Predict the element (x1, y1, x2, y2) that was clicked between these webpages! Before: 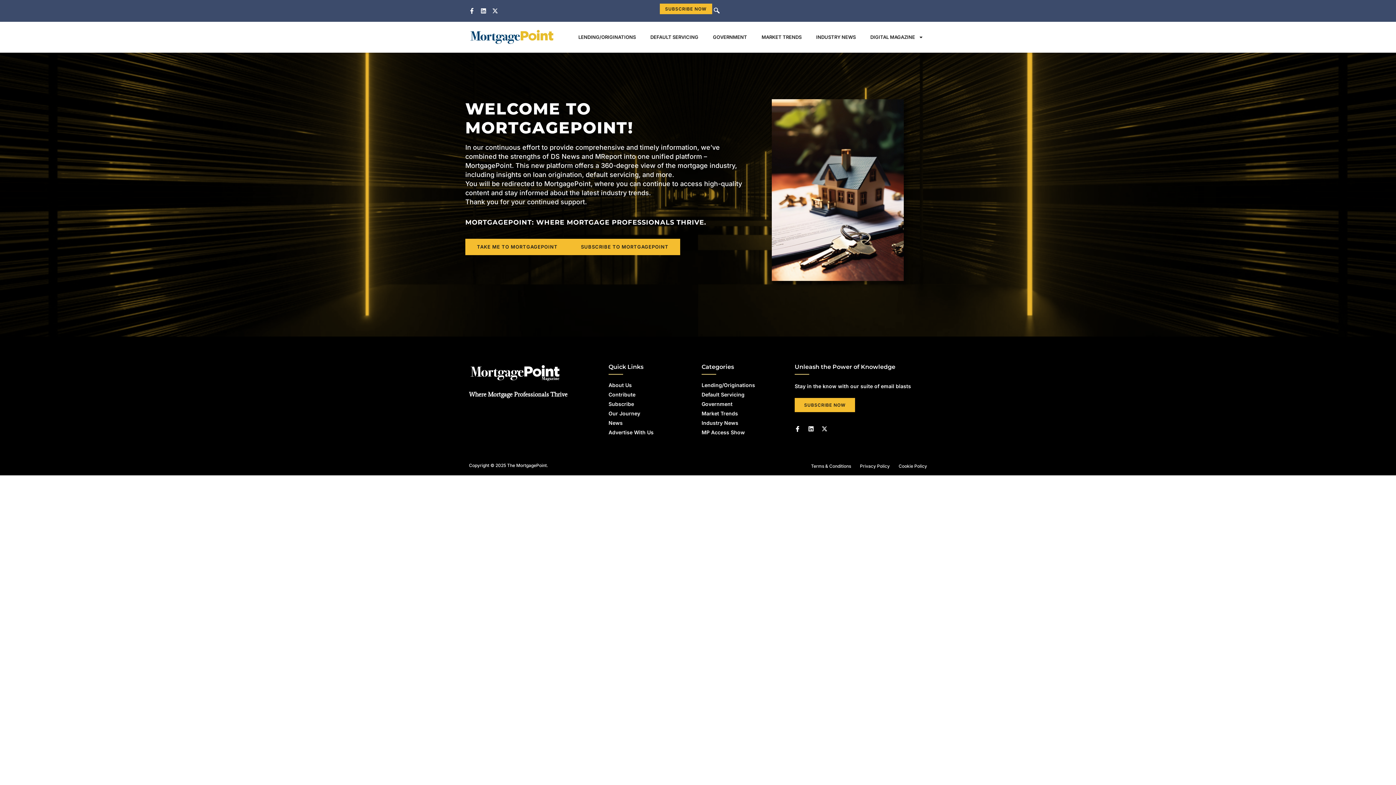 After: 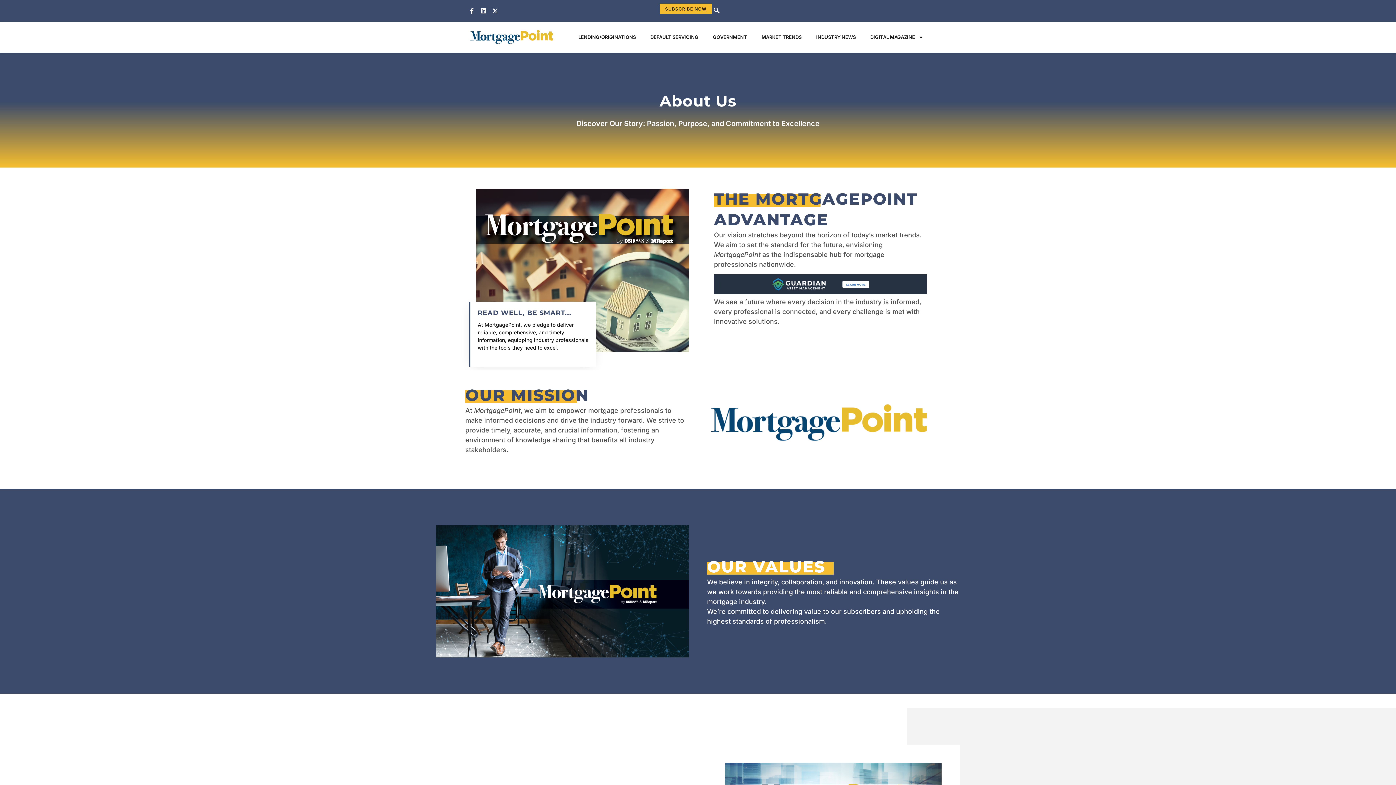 Action: bbox: (608, 382, 682, 388) label: About Us